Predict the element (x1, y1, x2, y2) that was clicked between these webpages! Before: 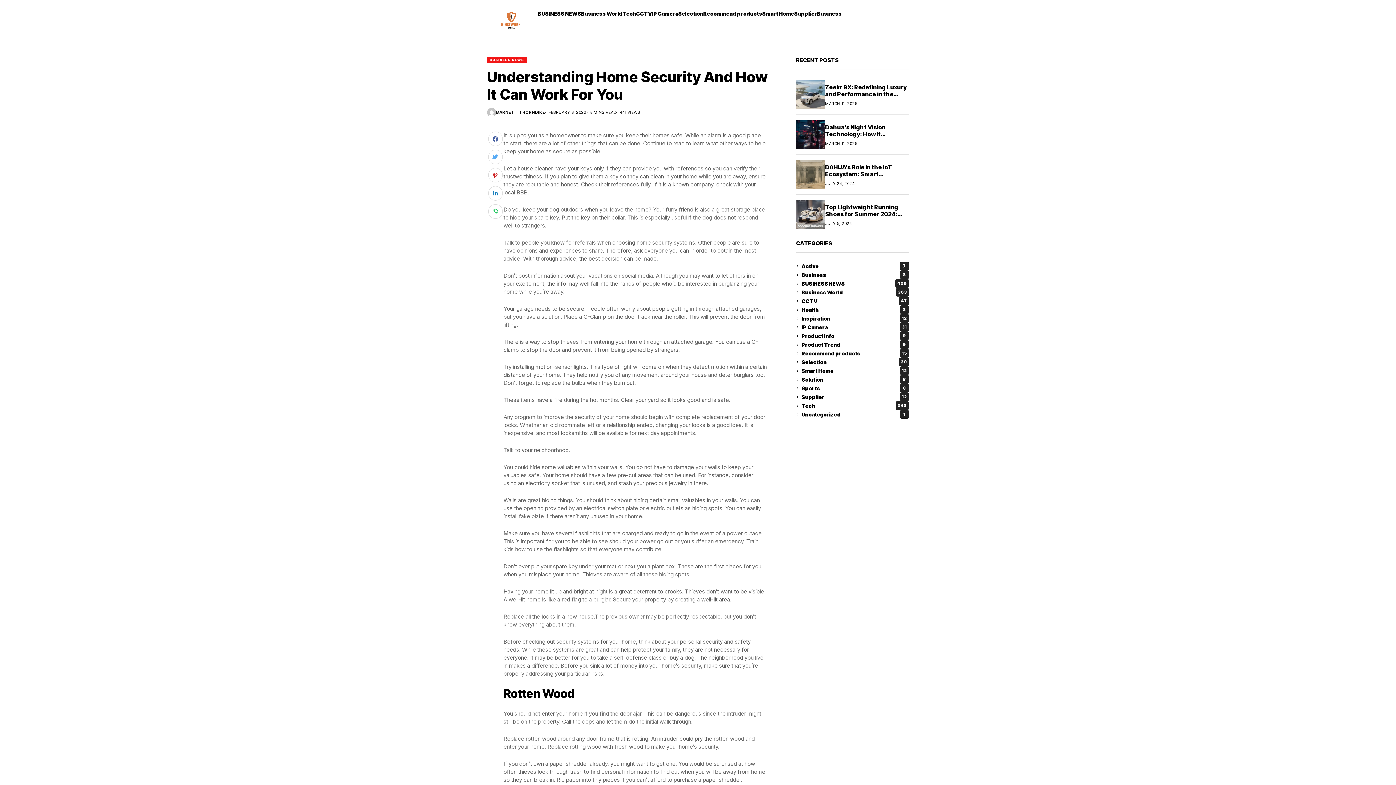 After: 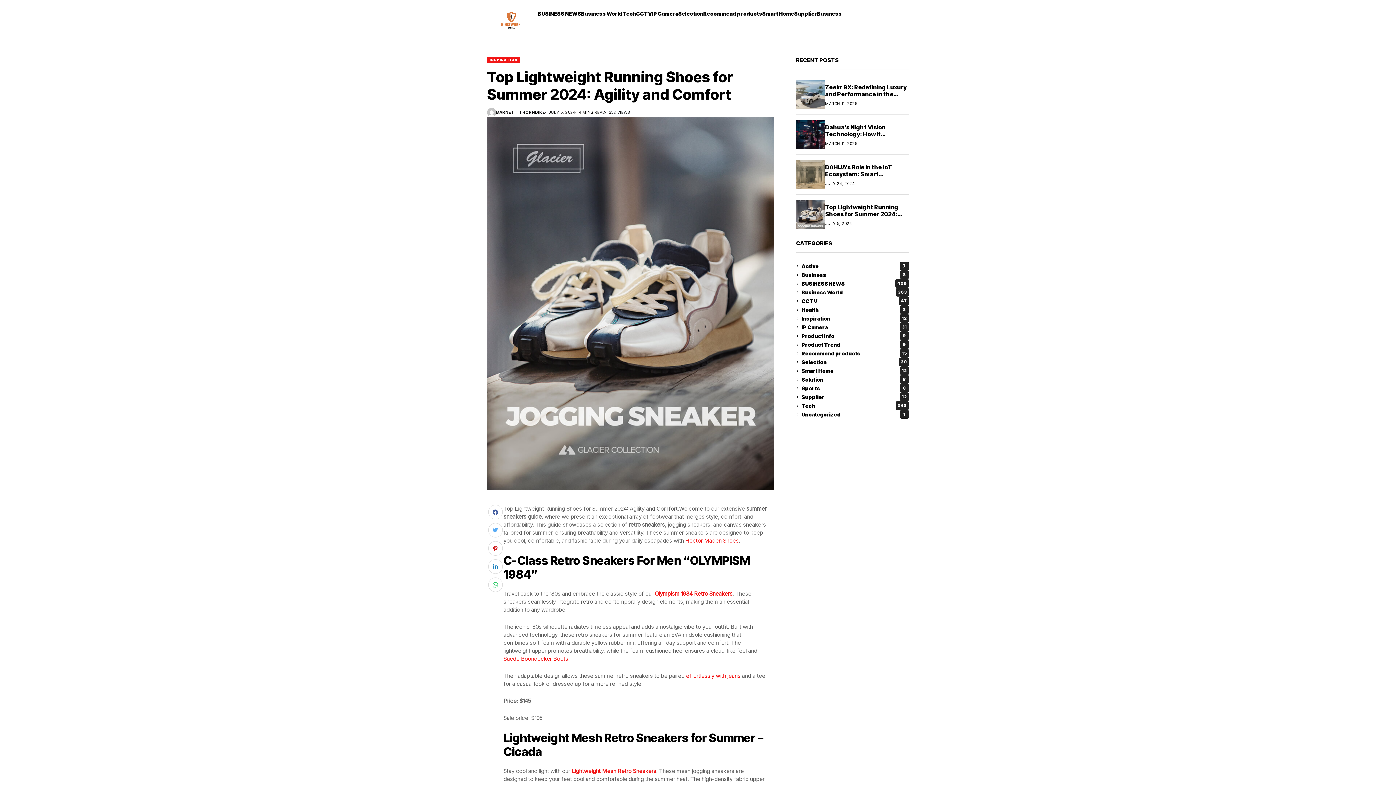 Action: bbox: (796, 200, 825, 229)